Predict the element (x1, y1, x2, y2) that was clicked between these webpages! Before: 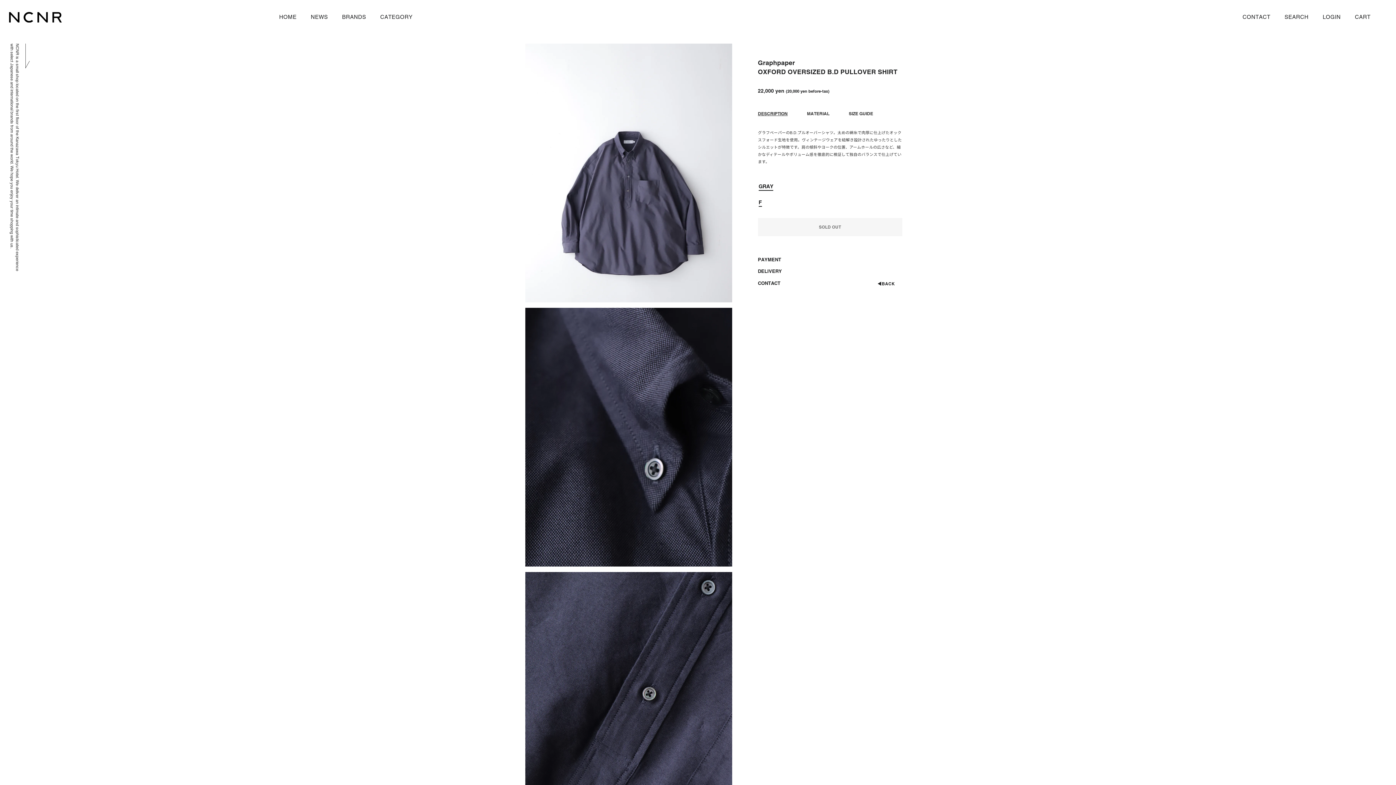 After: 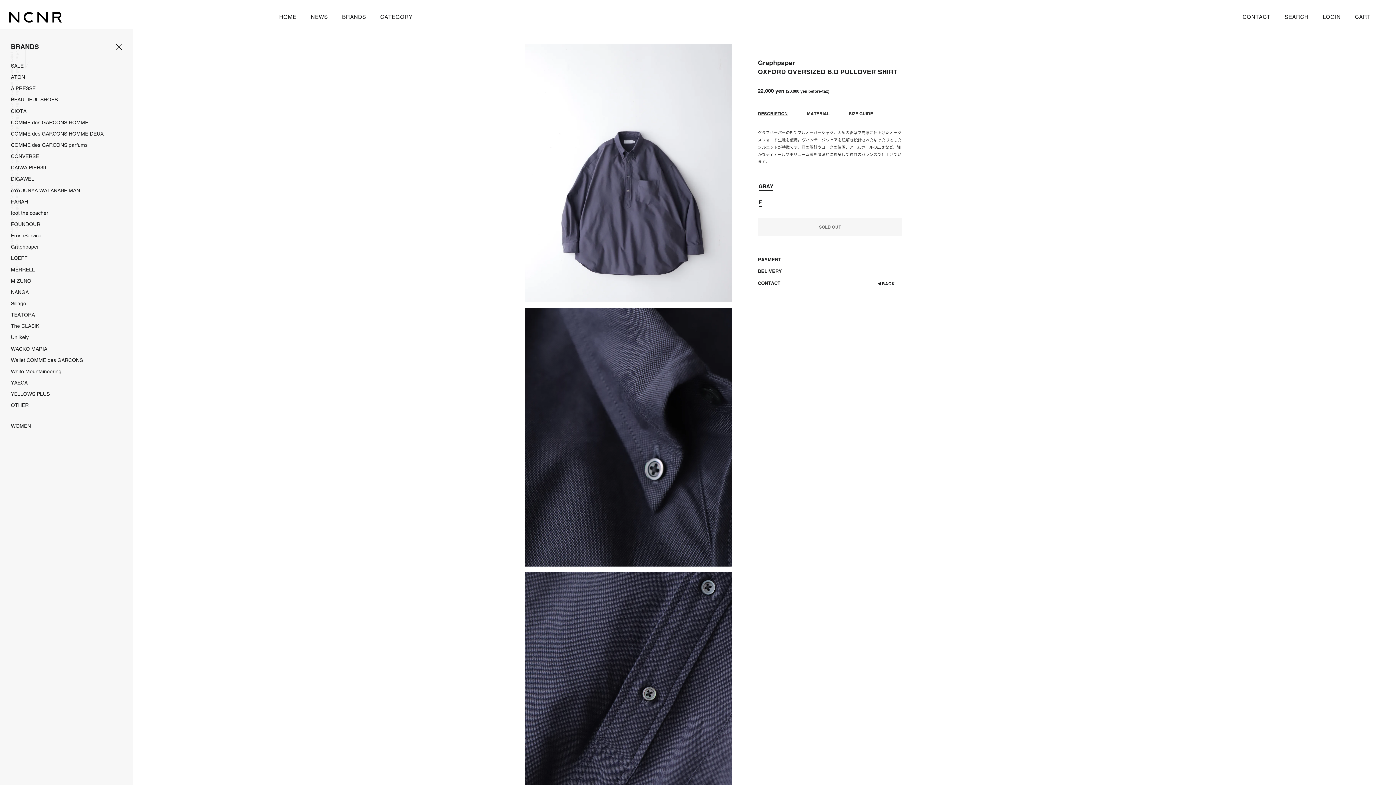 Action: label: BRANDS bbox: (342, 13, 366, 20)